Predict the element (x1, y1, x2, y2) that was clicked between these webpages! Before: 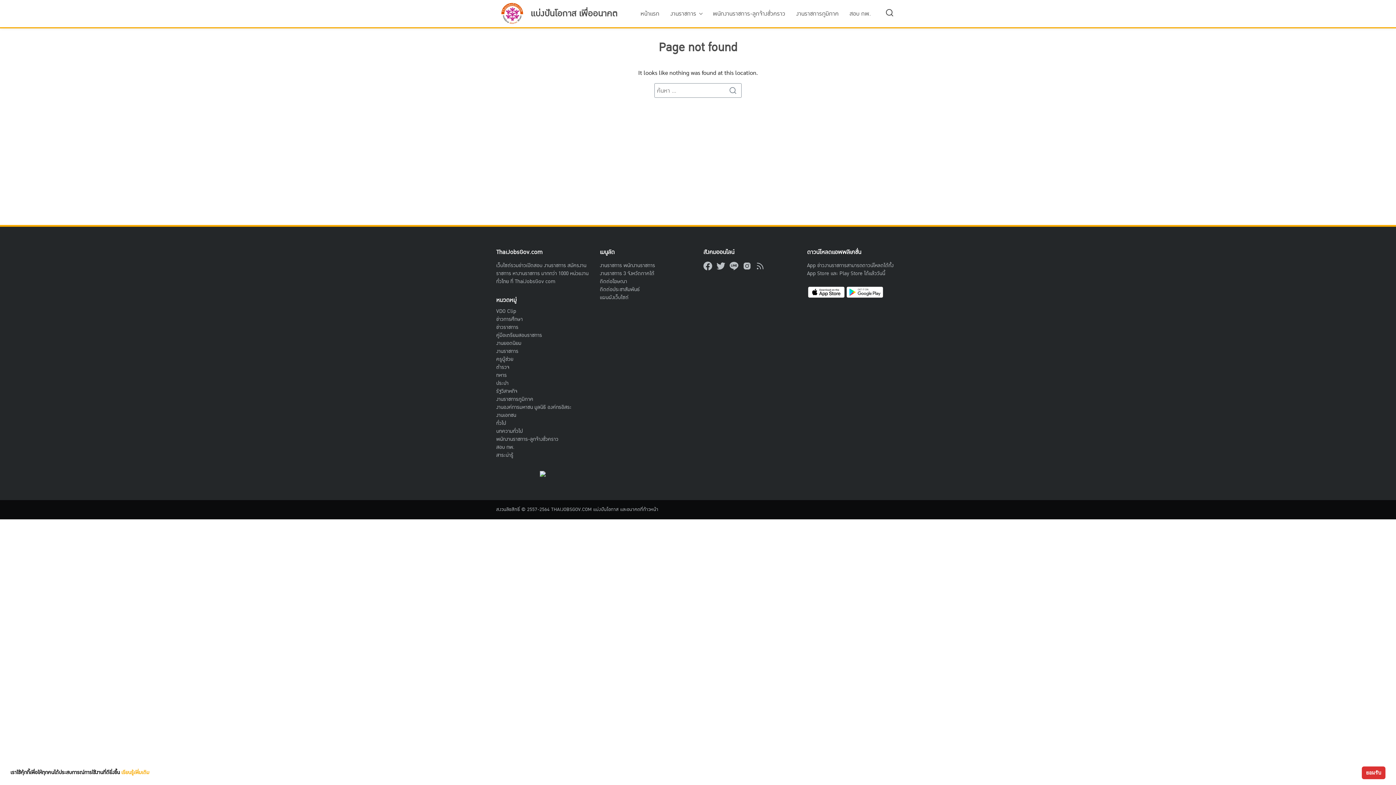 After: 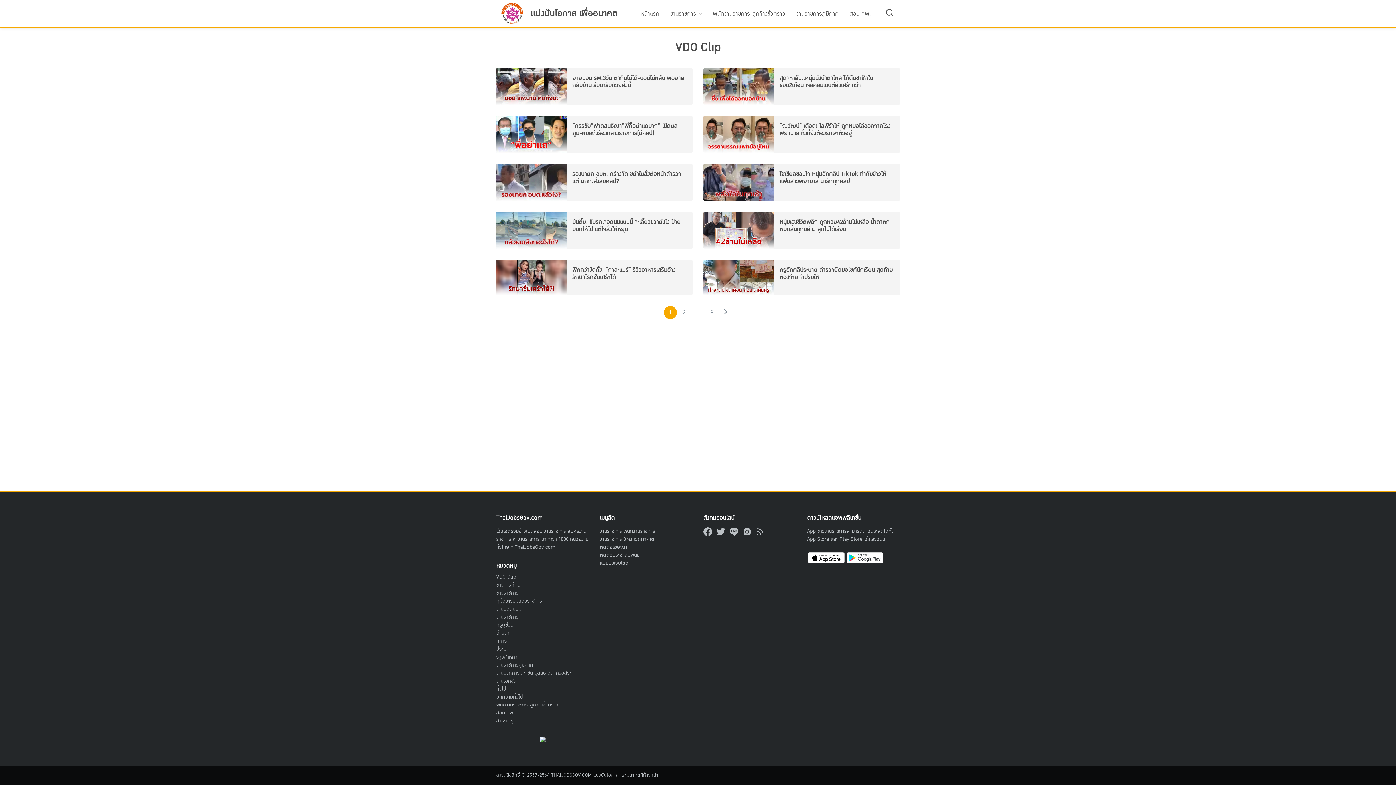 Action: bbox: (496, 307, 516, 315) label: VDO Clip